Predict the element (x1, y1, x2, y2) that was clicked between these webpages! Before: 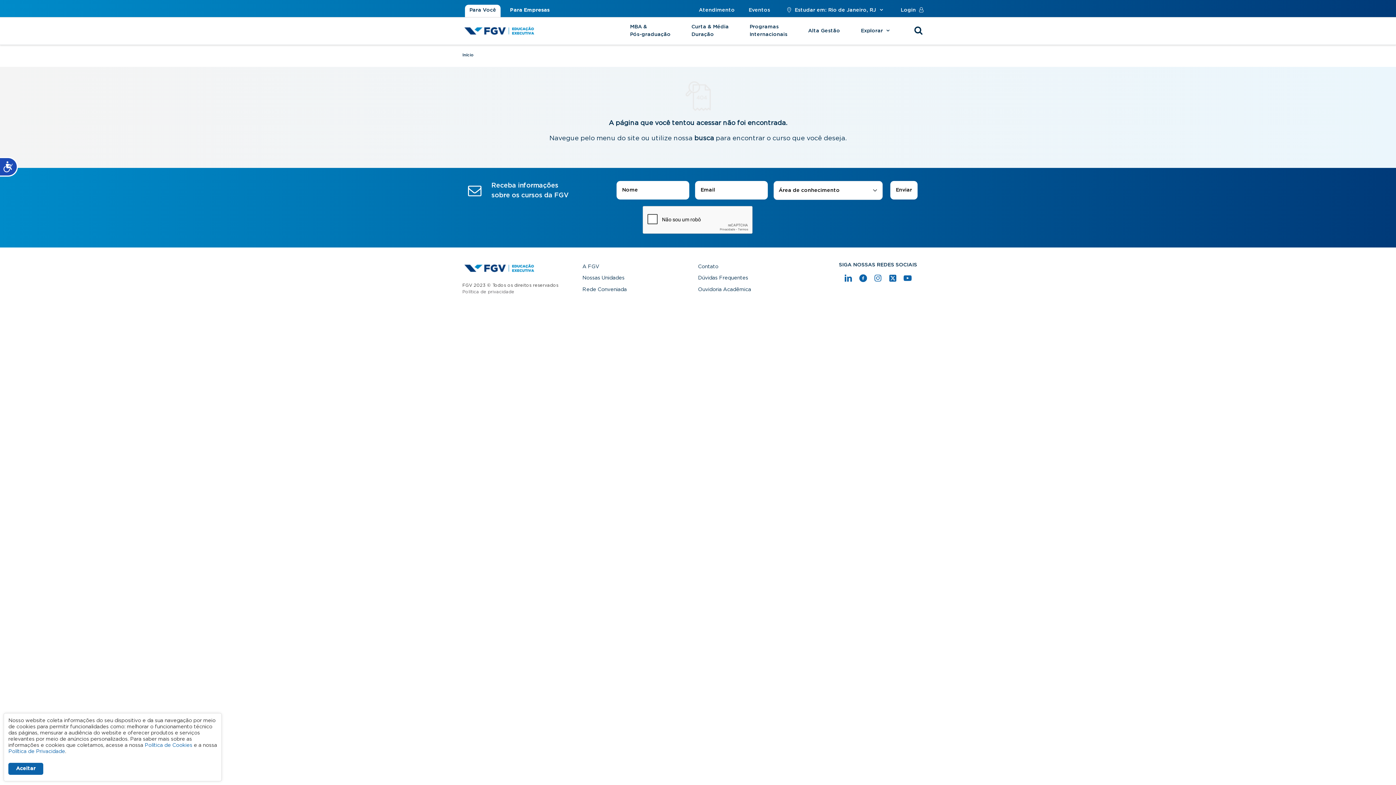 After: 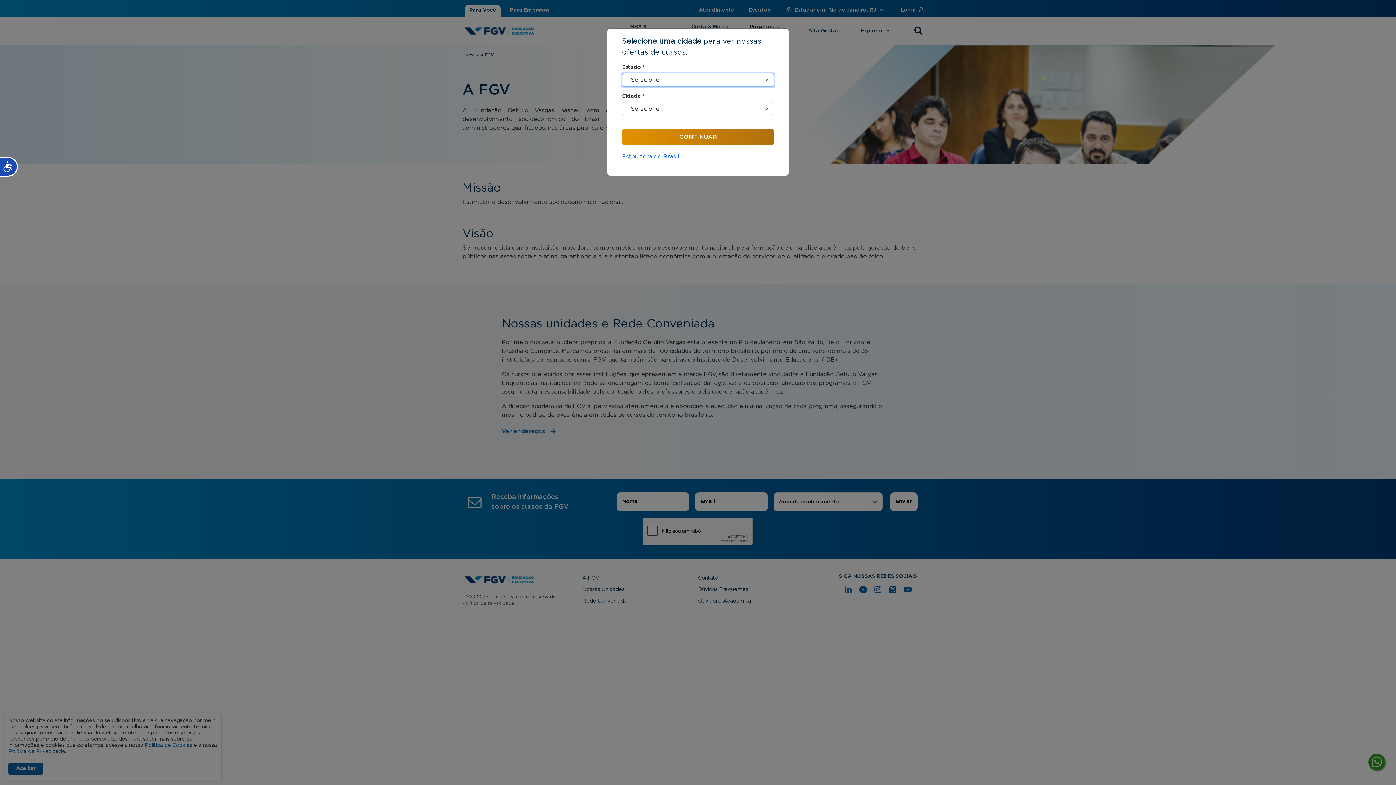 Action: label: Nossas Unidades bbox: (582, 275, 624, 280)